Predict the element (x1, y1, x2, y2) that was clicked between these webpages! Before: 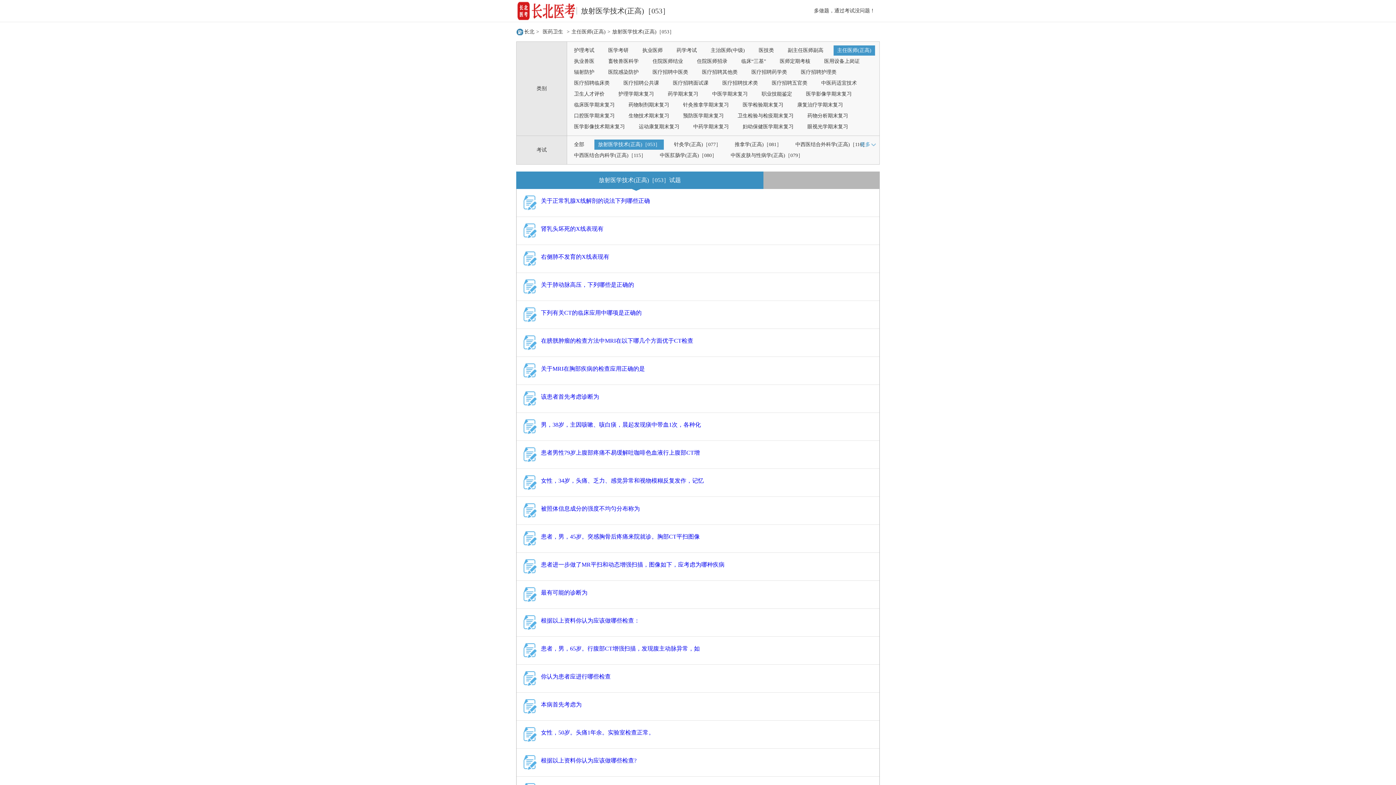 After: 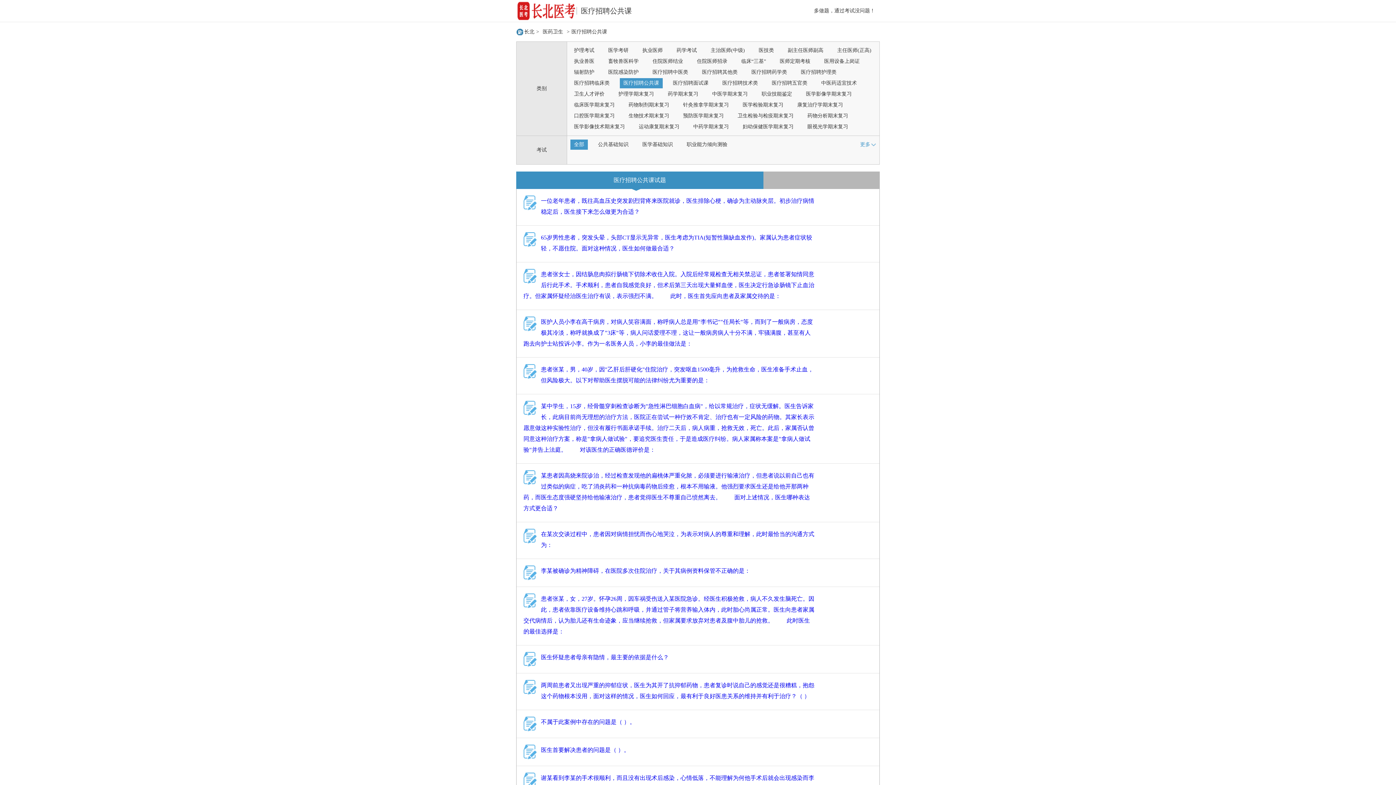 Action: label: 医疗招聘公共课 bbox: (620, 78, 662, 88)